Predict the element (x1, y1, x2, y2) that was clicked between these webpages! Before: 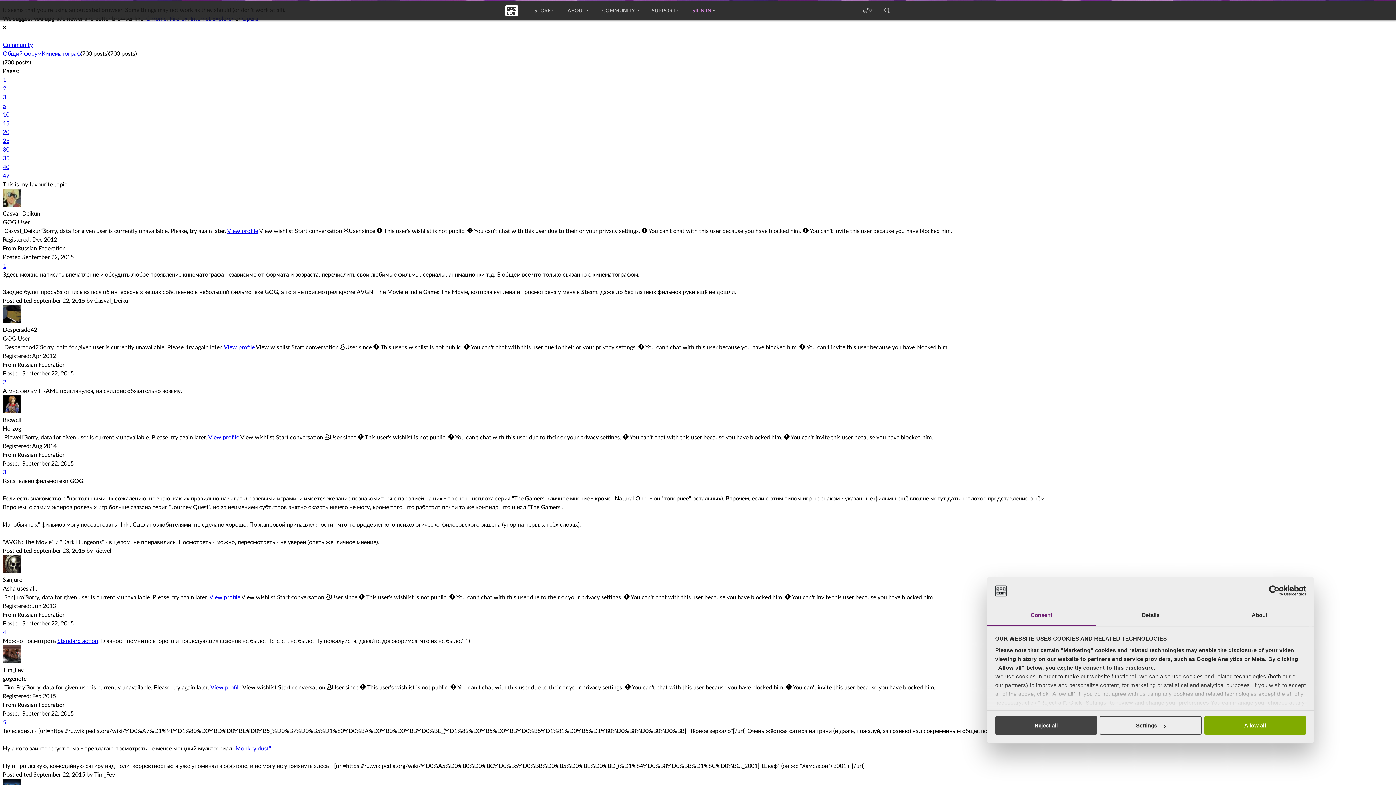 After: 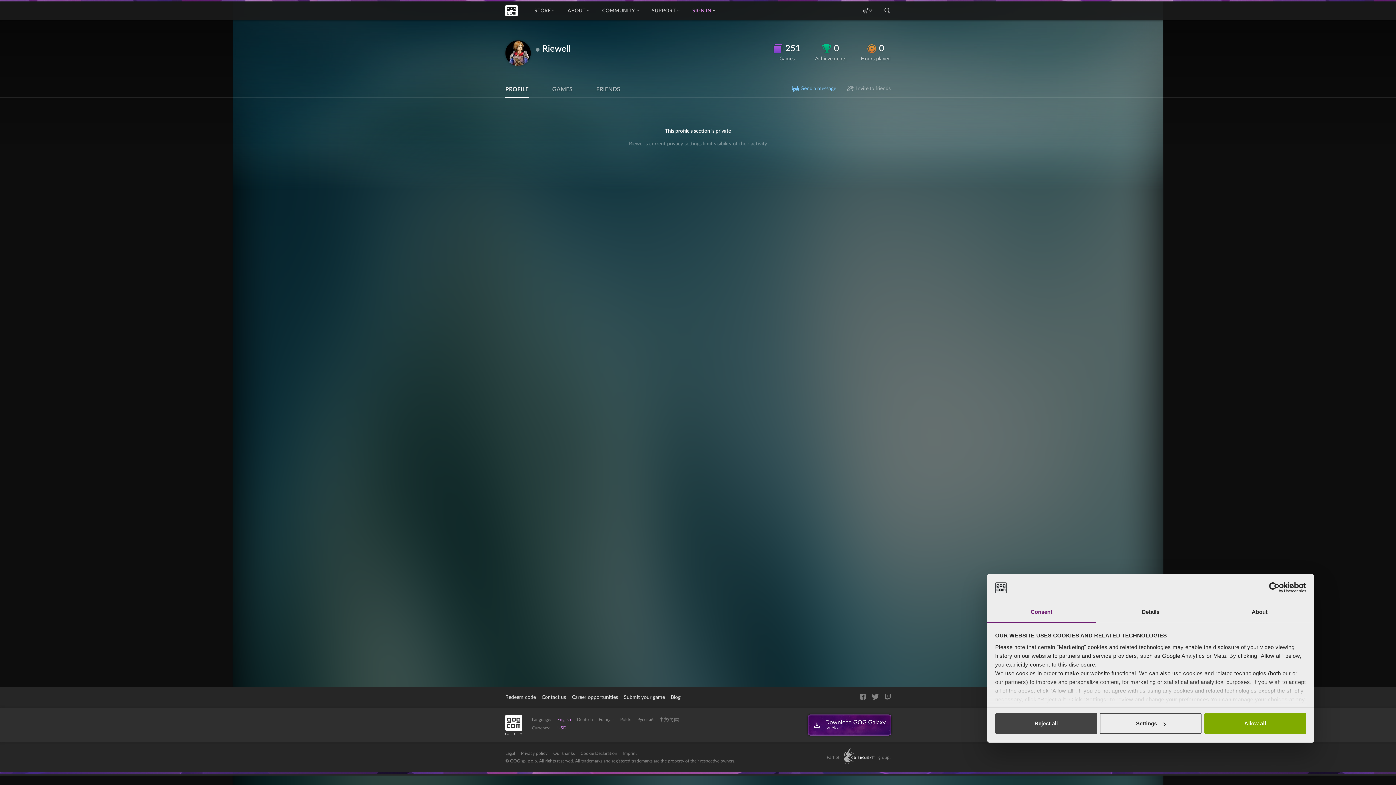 Action: label: View profile bbox: (208, 434, 239, 440)